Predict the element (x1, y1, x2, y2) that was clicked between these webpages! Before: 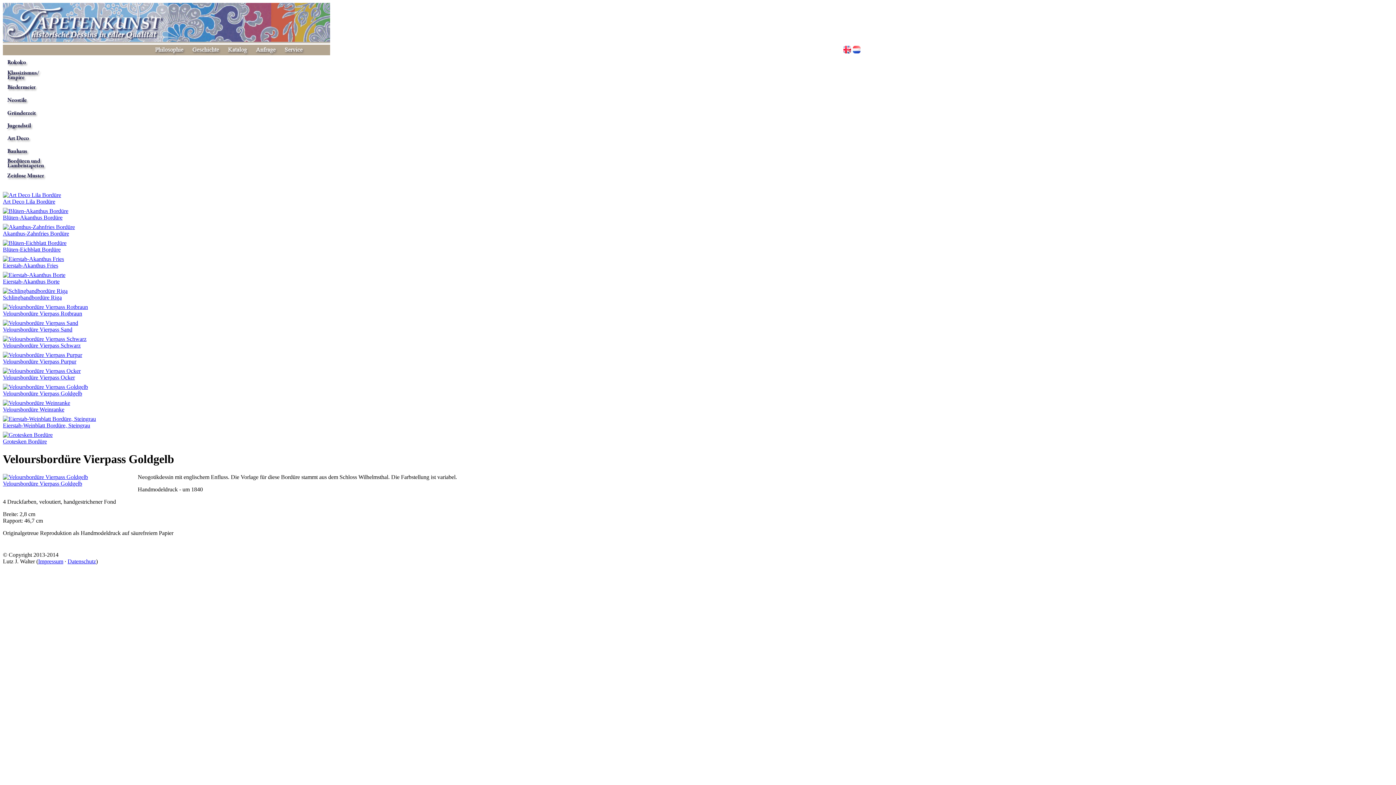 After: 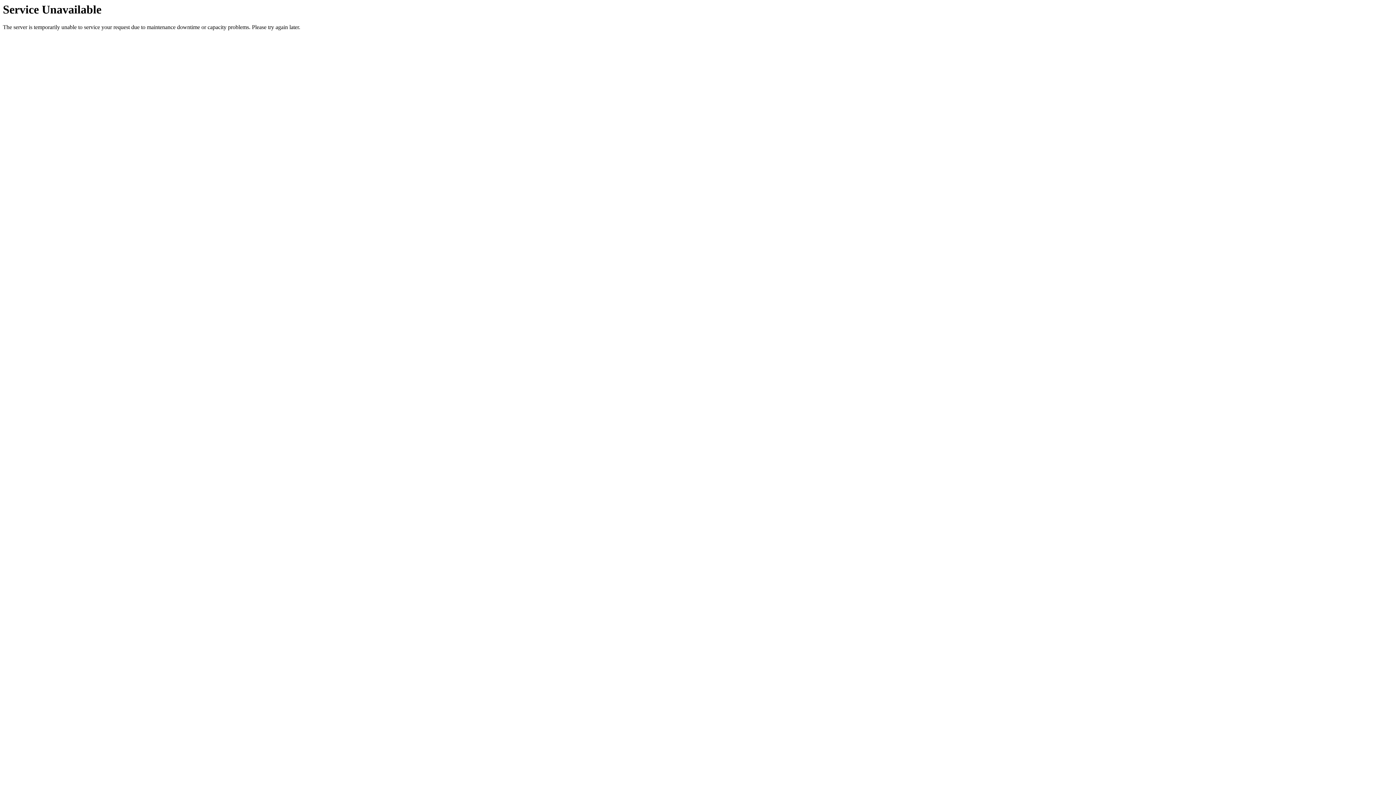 Action: bbox: (2, 240, 66, 252) label: 
Blüten-Eichblatt Bordüre